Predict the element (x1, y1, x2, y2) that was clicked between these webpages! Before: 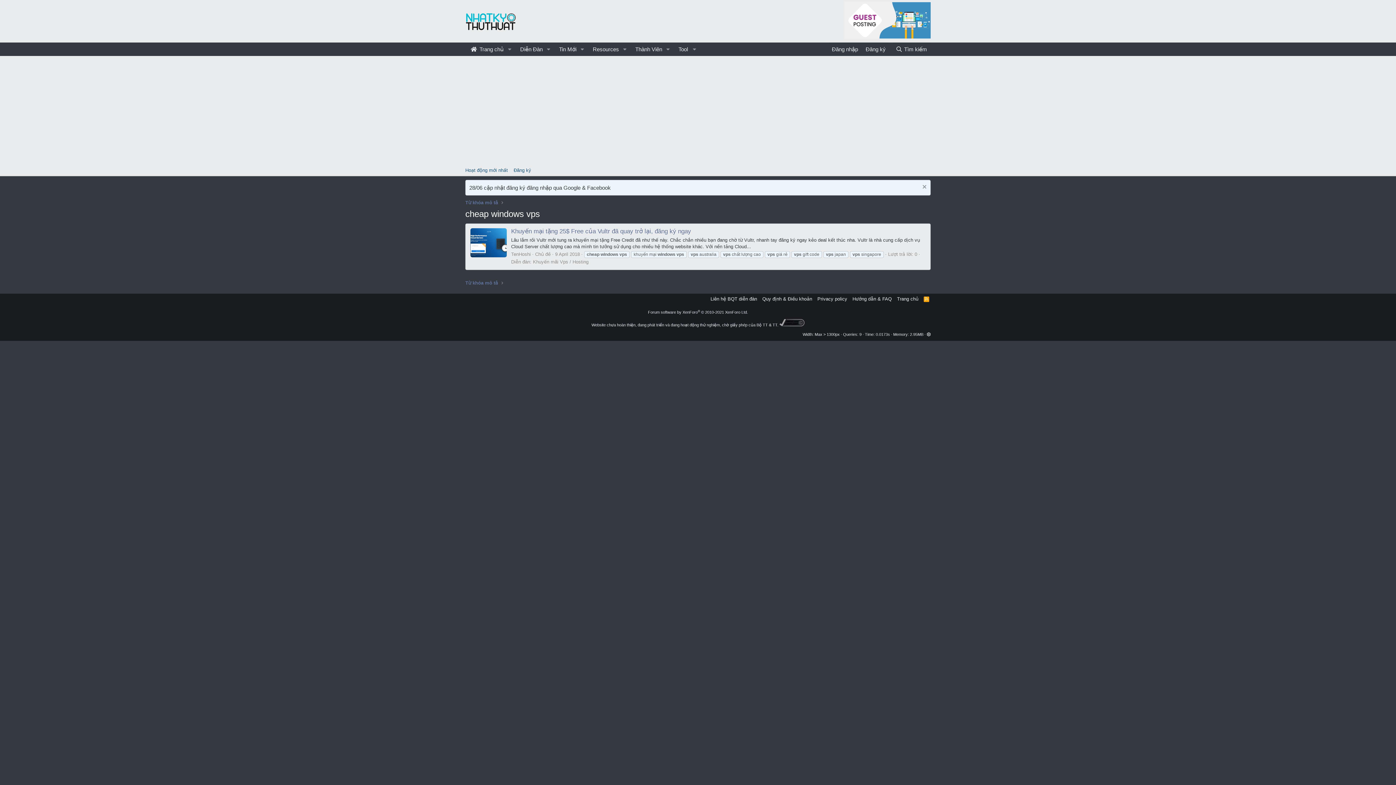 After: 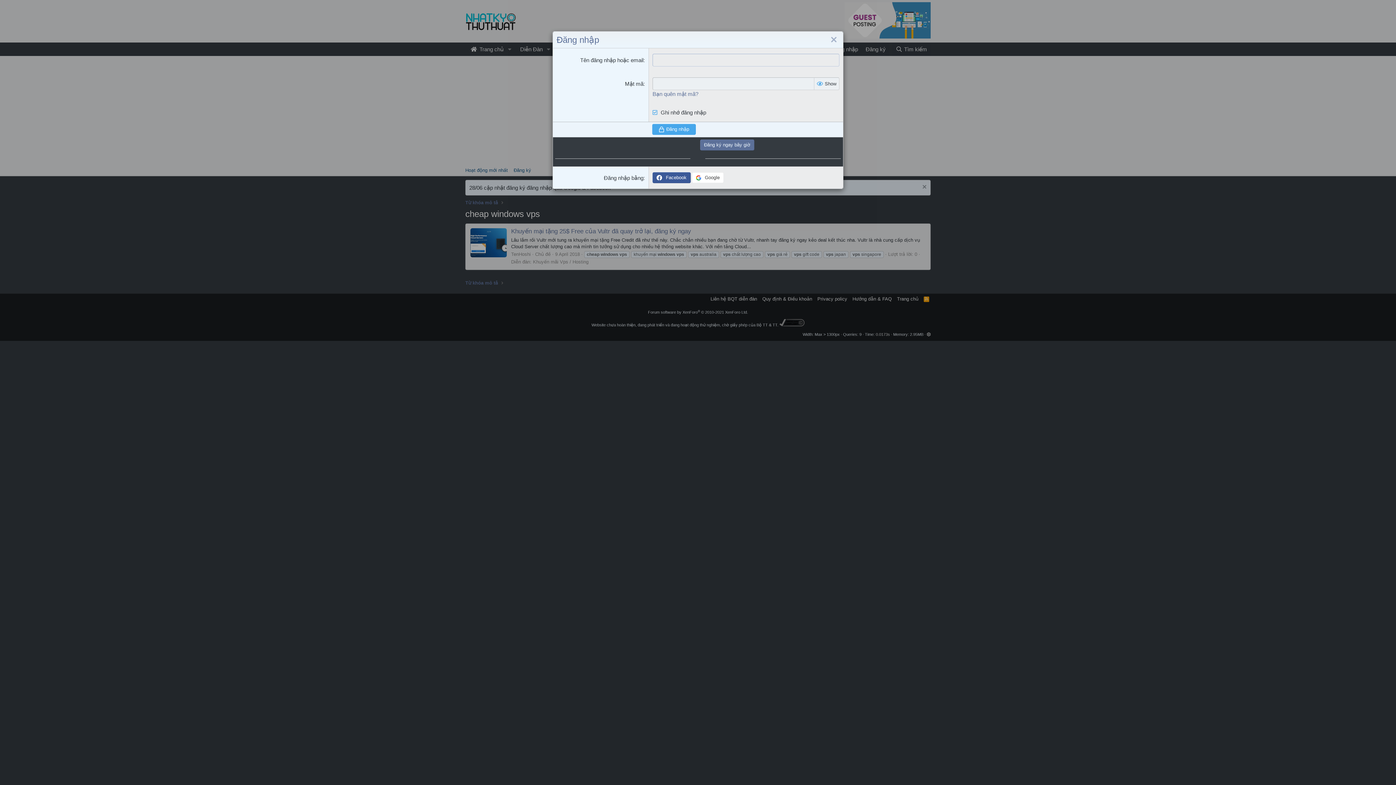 Action: bbox: (828, 42, 861, 56) label: Đăng nhập